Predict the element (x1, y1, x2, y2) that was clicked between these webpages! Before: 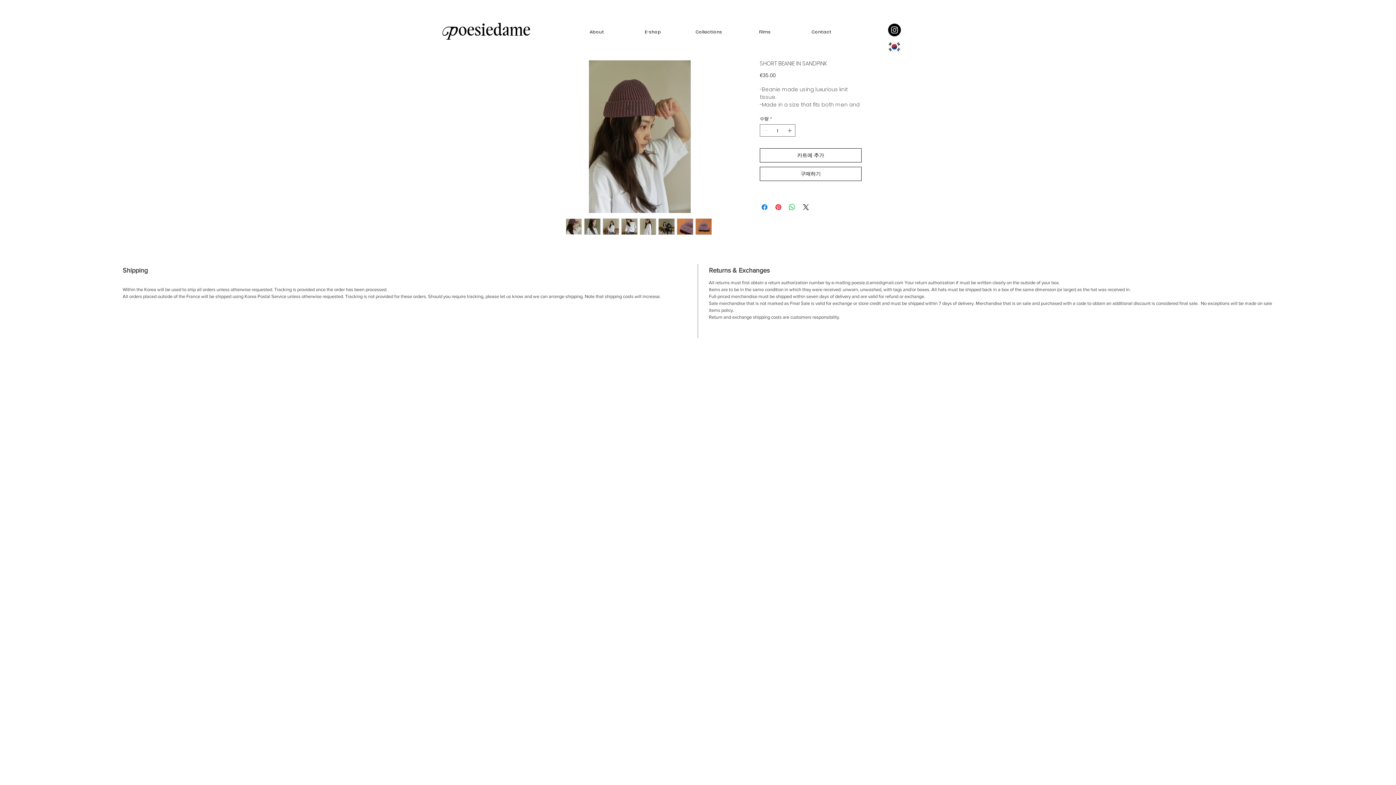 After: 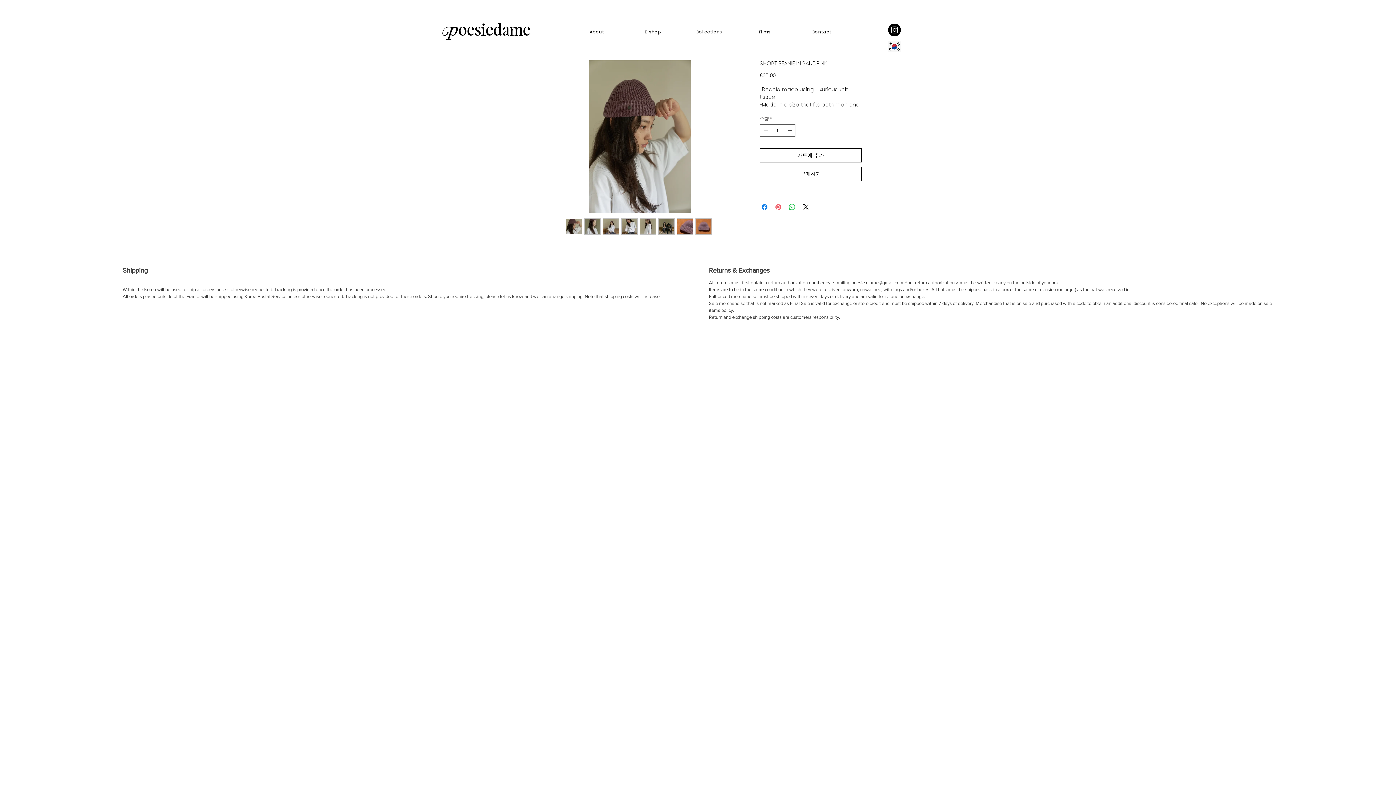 Action: bbox: (774, 202, 782, 211) label: Pinterest Pin하기